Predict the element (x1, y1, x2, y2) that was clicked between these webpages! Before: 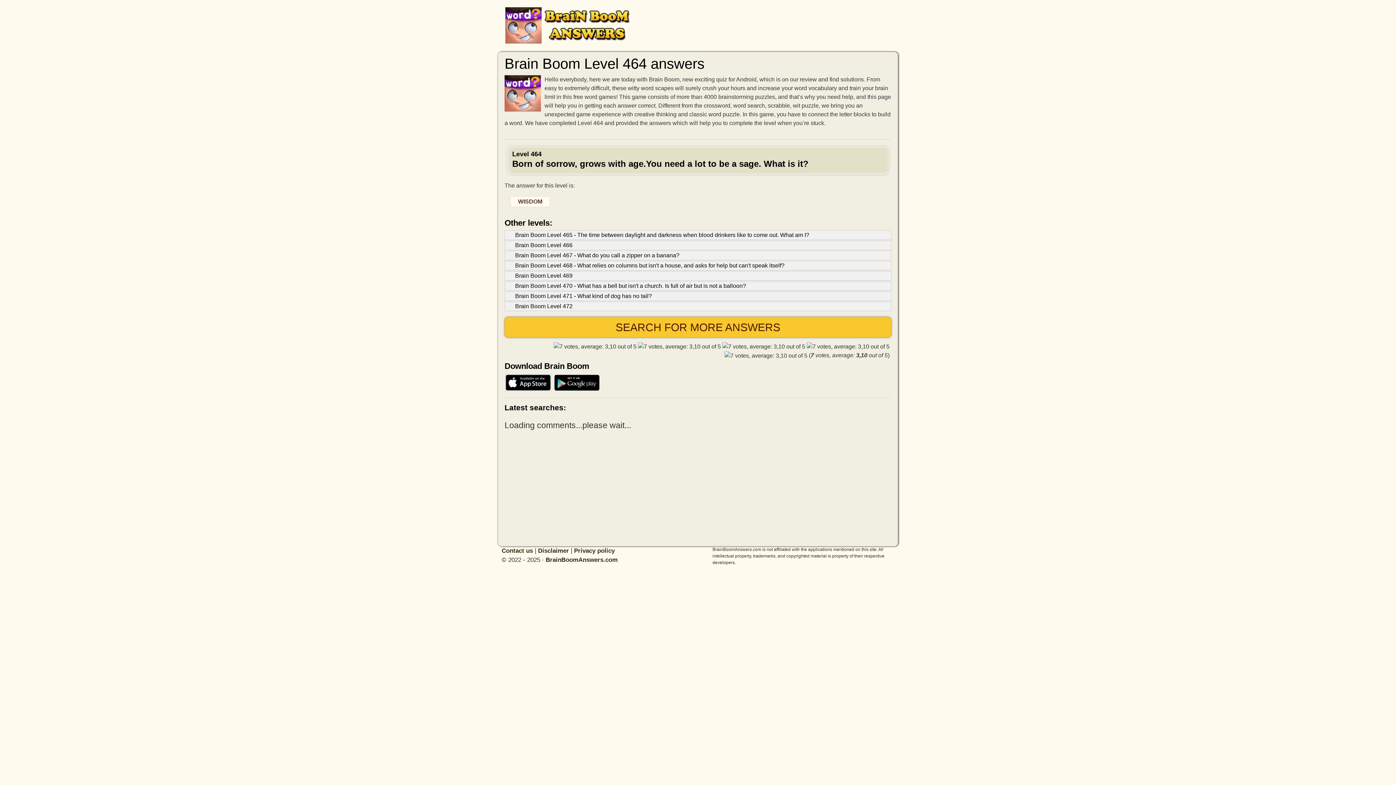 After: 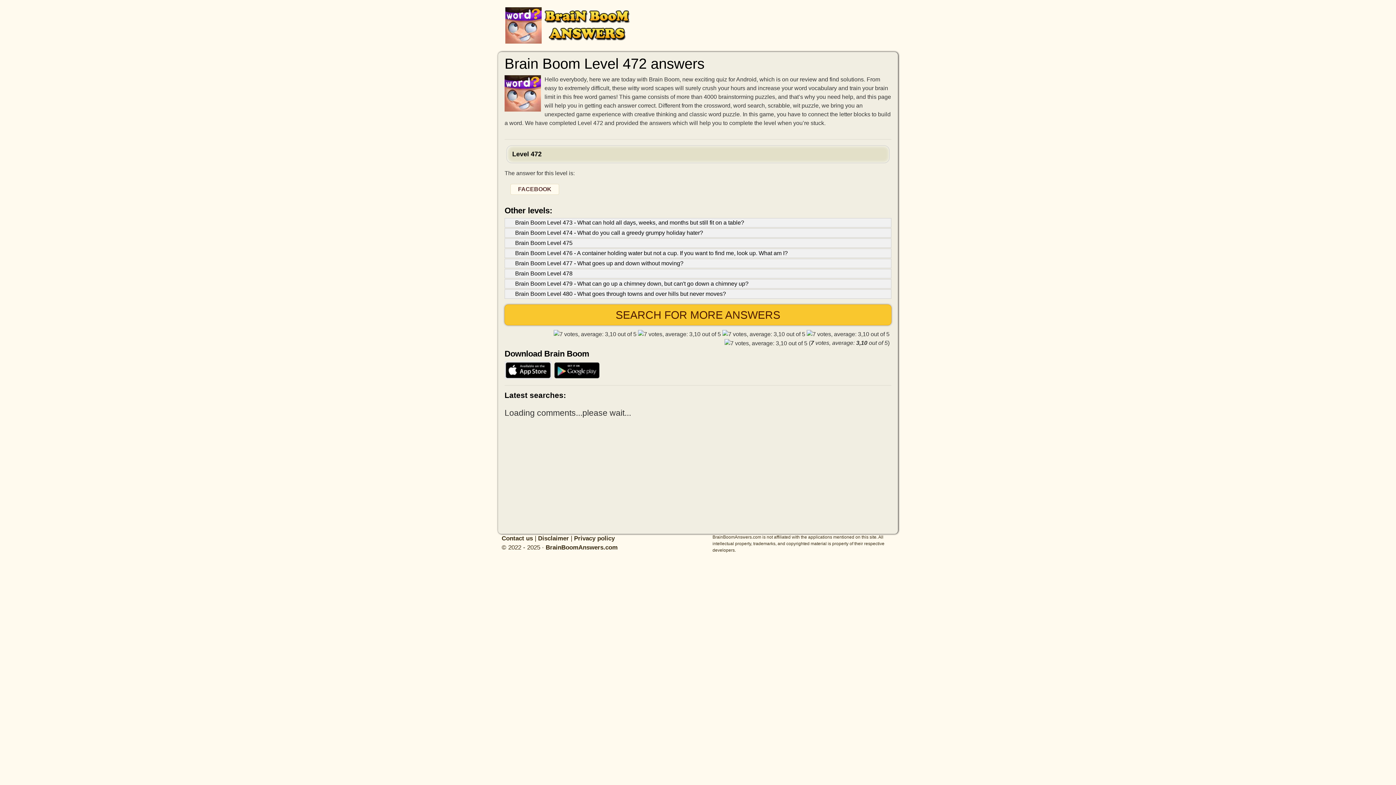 Action: label: Brain Boom Level 472 bbox: (515, 303, 572, 309)